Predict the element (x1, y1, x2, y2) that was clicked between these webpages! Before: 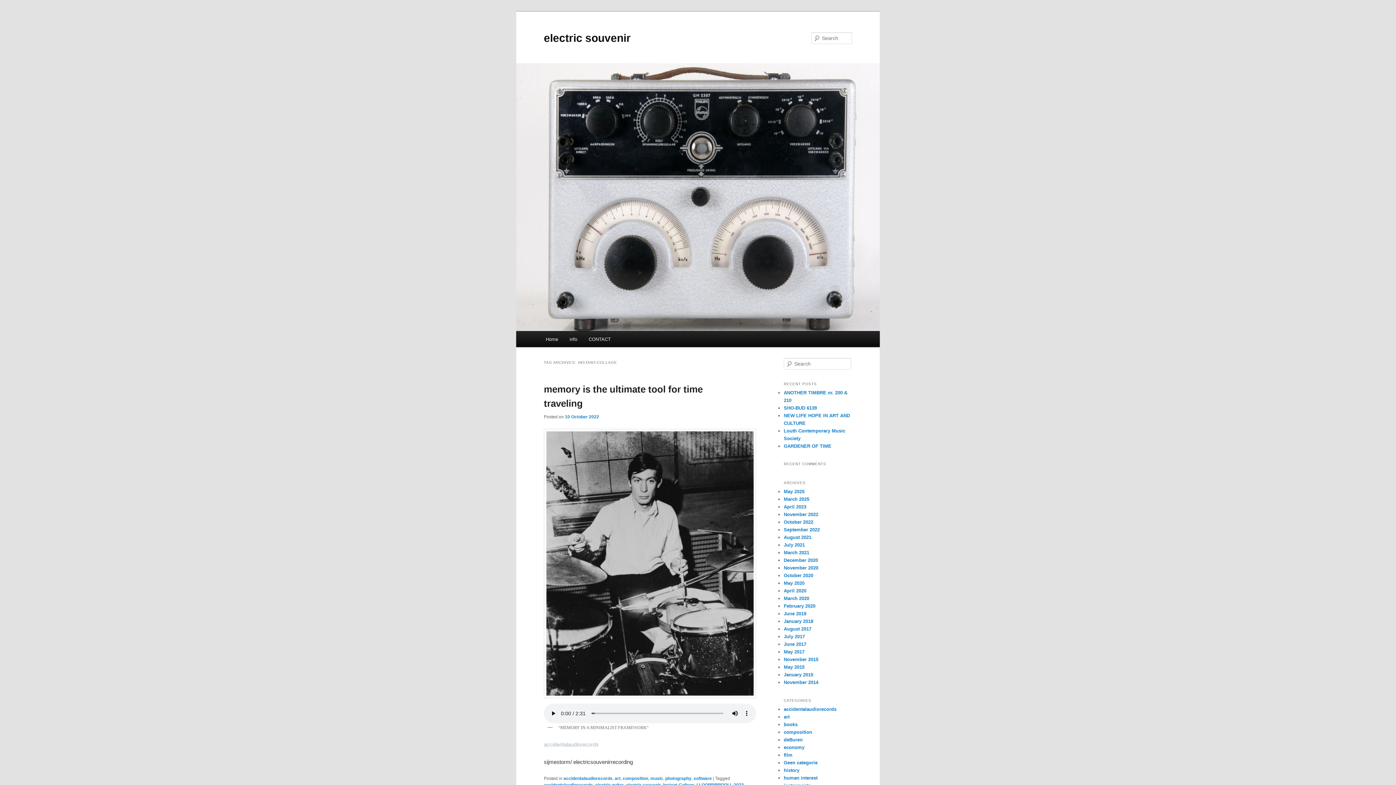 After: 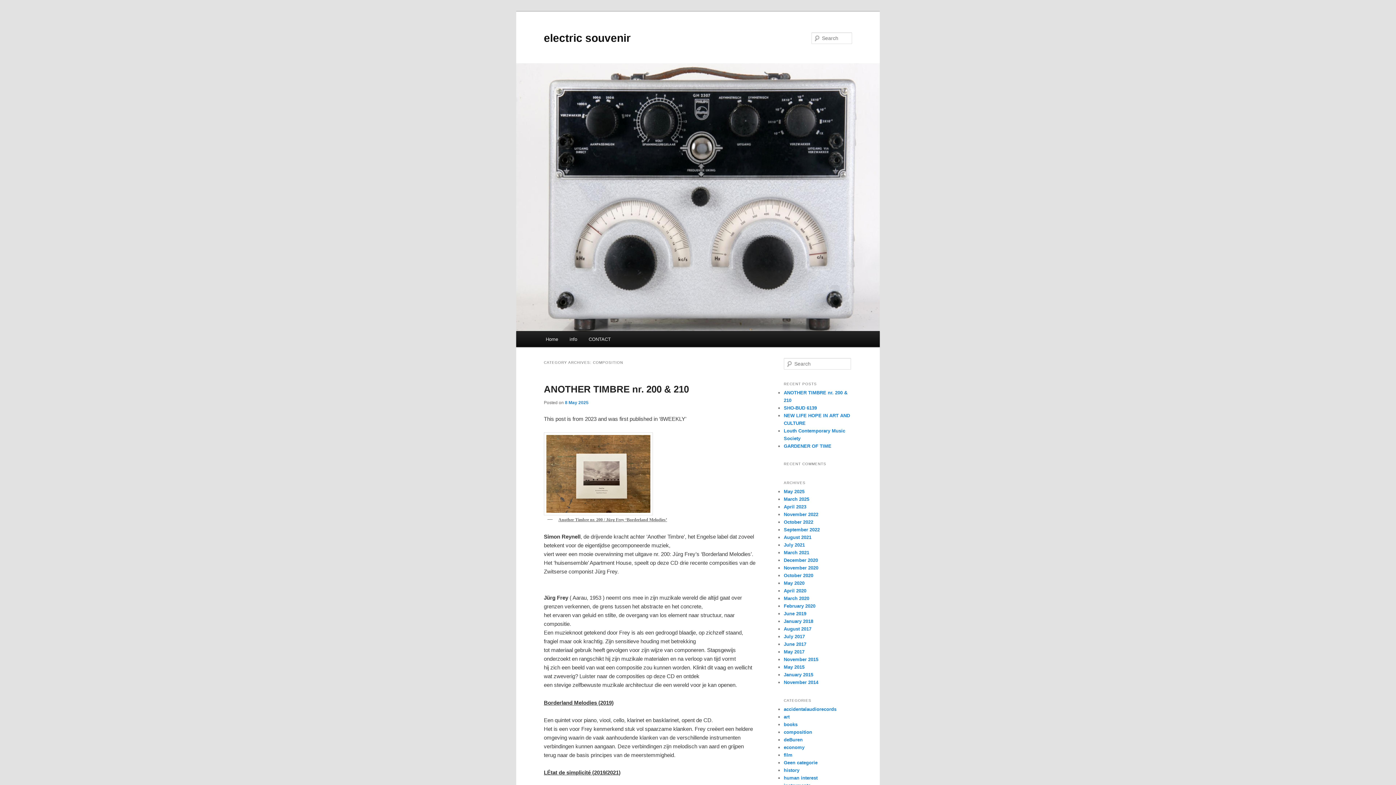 Action: bbox: (784, 729, 812, 735) label: composition